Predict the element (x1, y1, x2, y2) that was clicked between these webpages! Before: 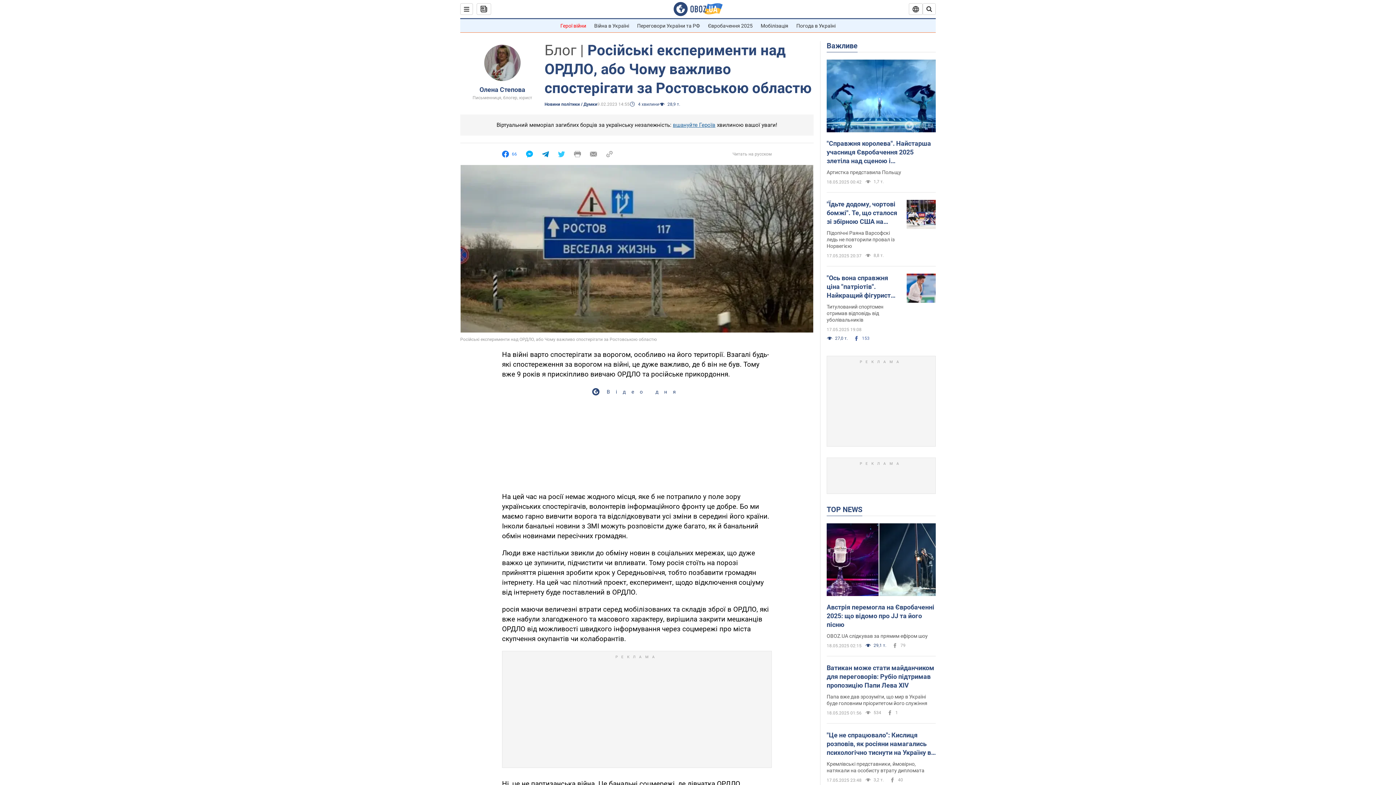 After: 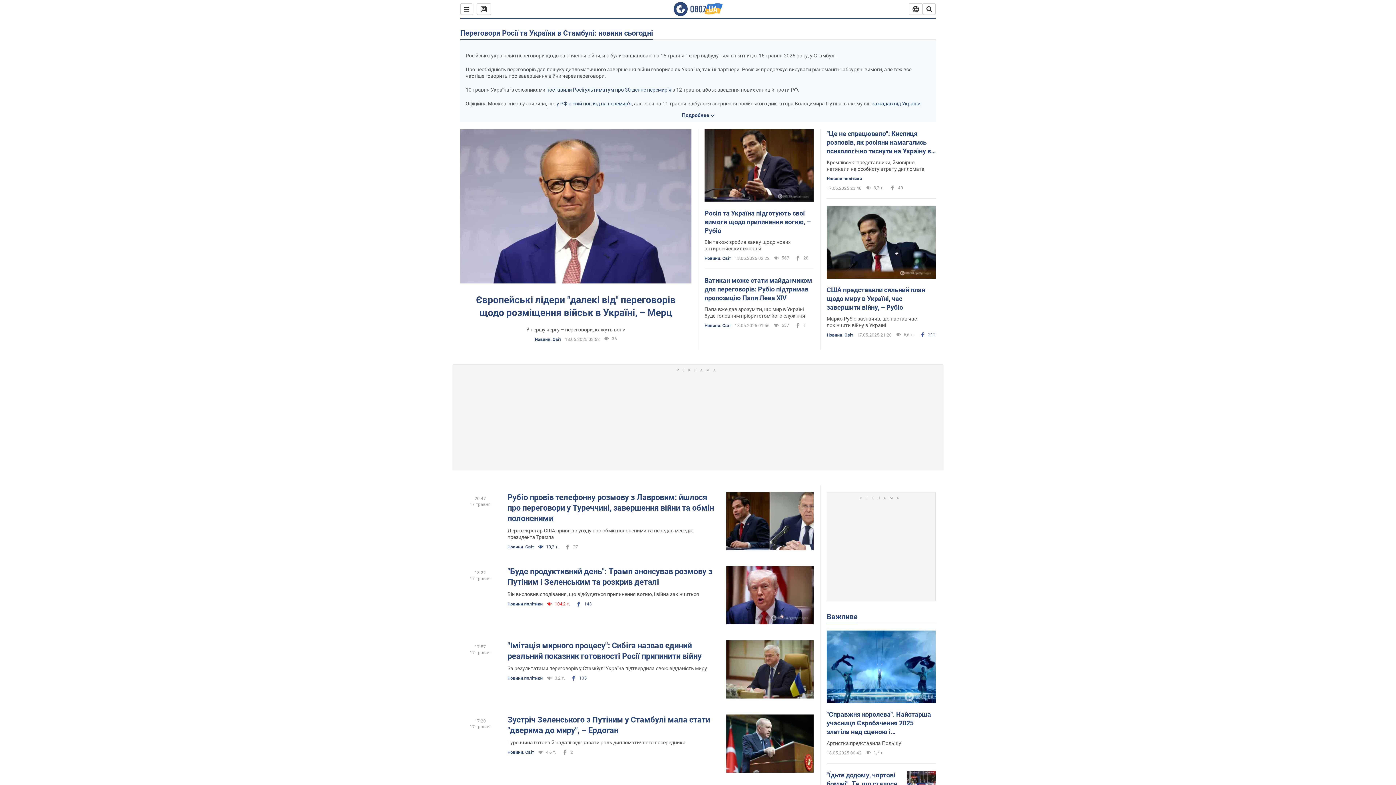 Action: label: Переговори України та РФ bbox: (637, 22, 700, 28)